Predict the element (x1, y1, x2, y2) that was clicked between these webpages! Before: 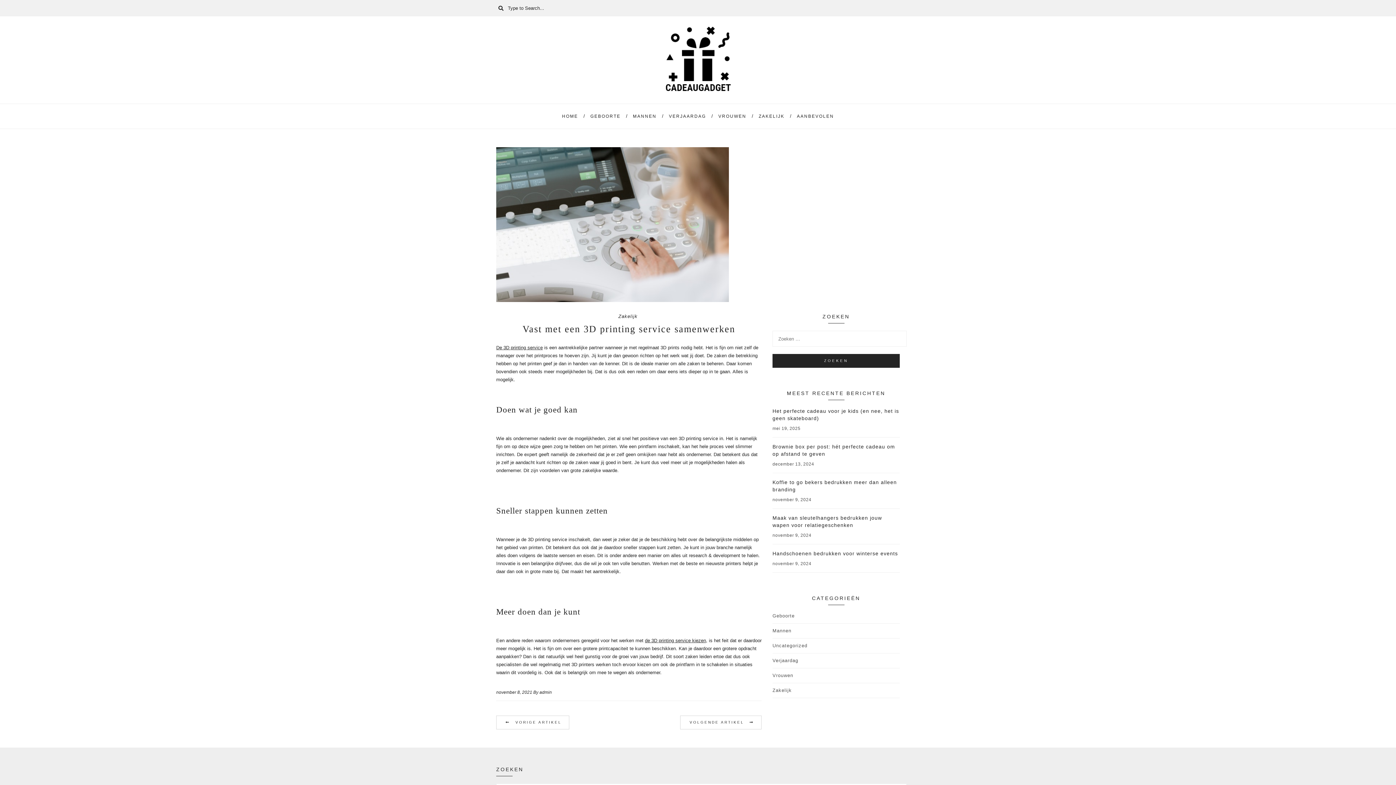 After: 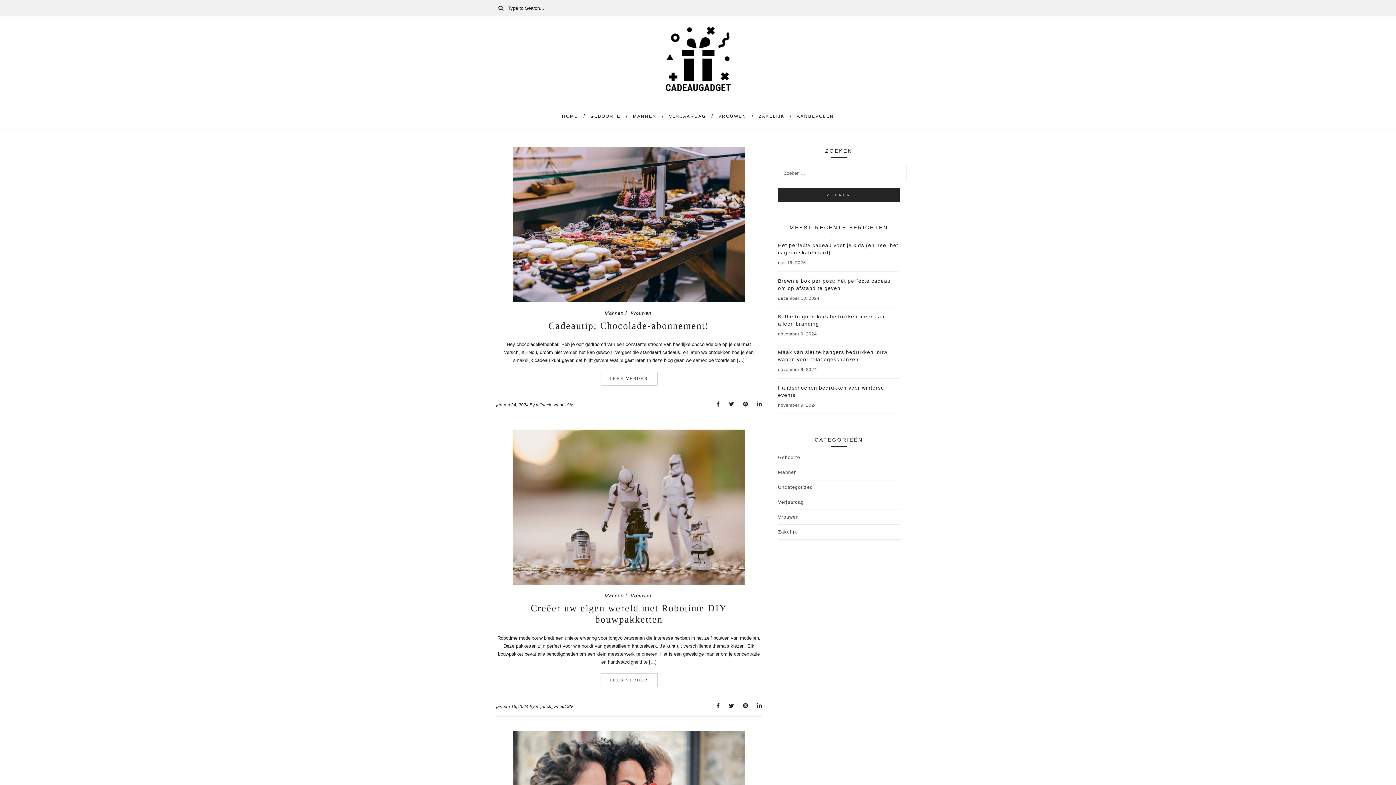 Action: label: MANNEN bbox: (633, 104, 656, 128)